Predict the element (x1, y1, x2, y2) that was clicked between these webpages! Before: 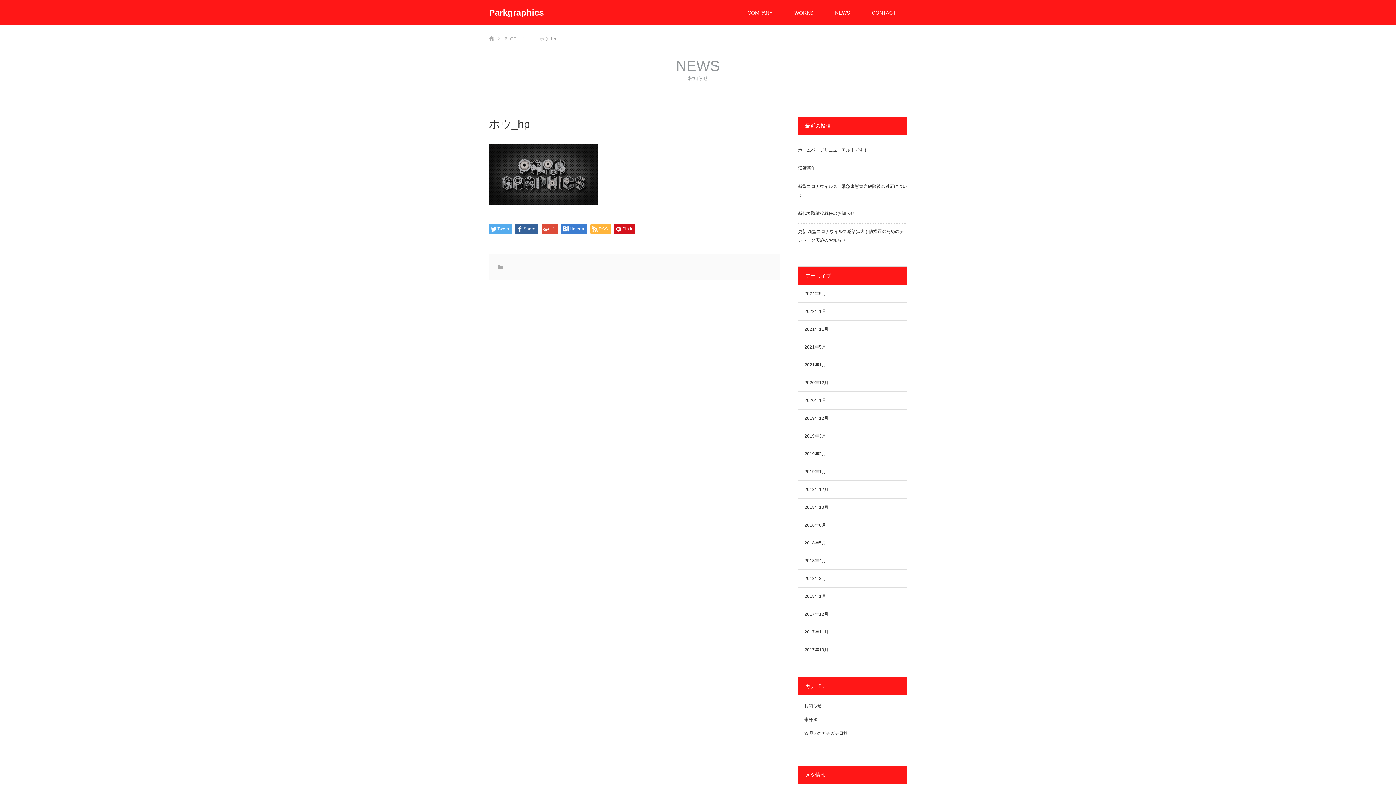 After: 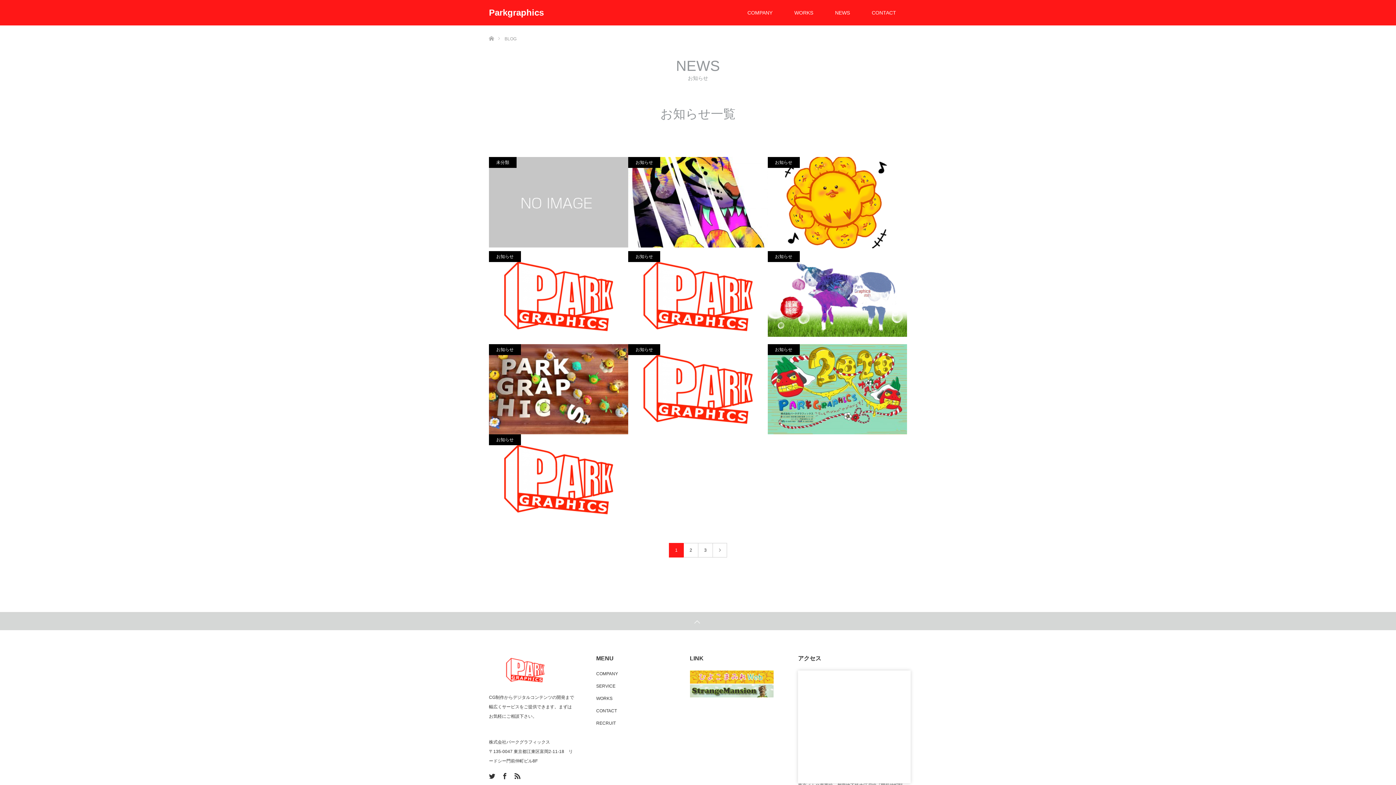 Action: label: BLOG bbox: (504, 36, 516, 41)